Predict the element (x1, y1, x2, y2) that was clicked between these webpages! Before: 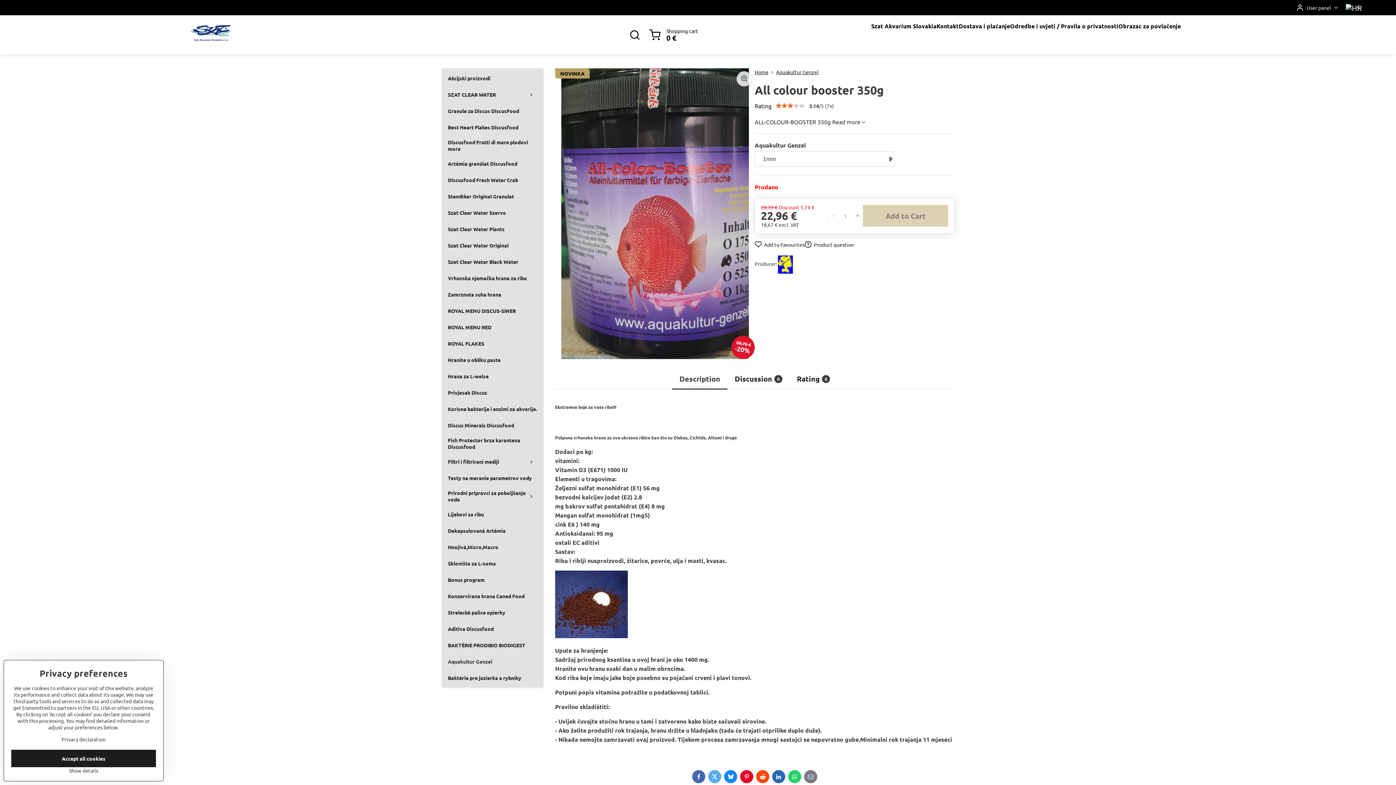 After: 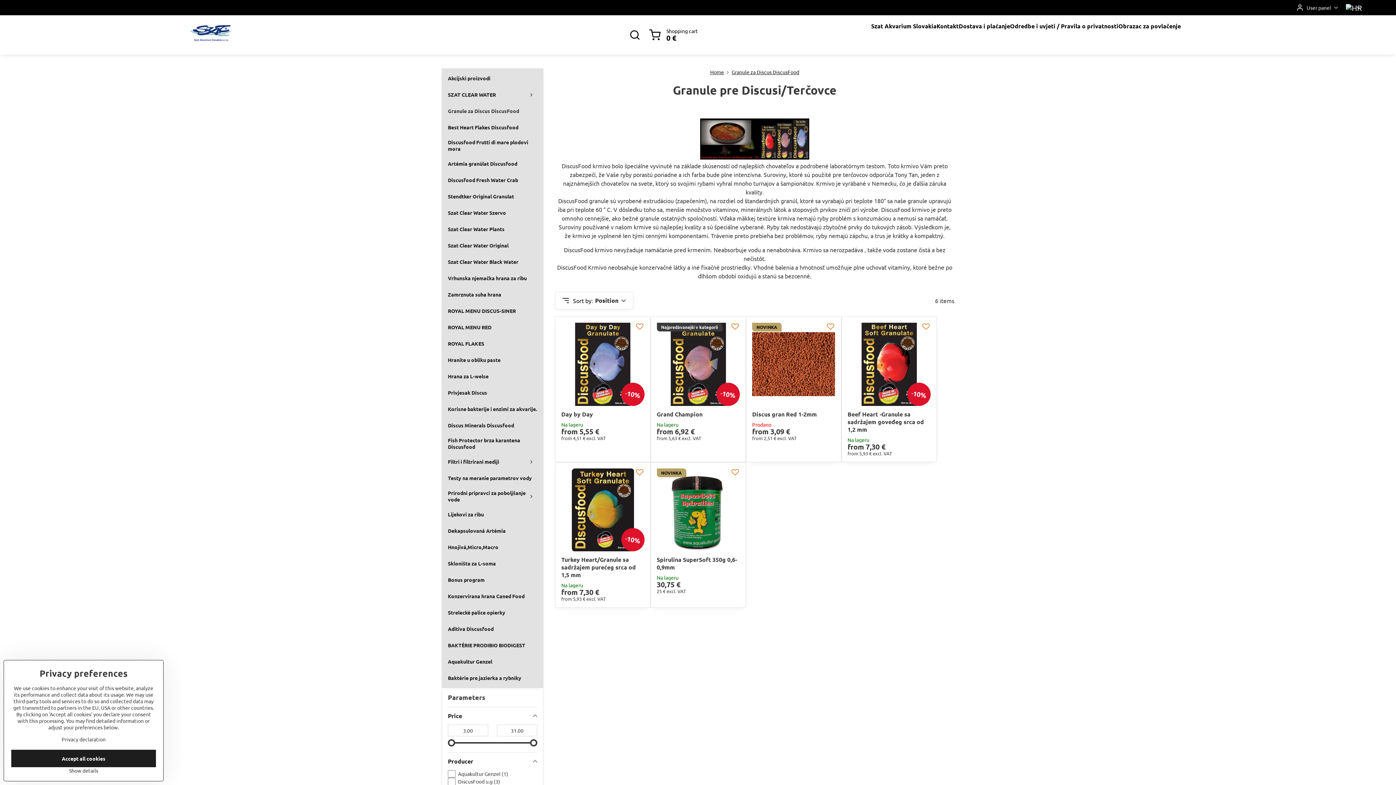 Action: bbox: (448, 102, 537, 118) label: Granule za Discus DiscusFood